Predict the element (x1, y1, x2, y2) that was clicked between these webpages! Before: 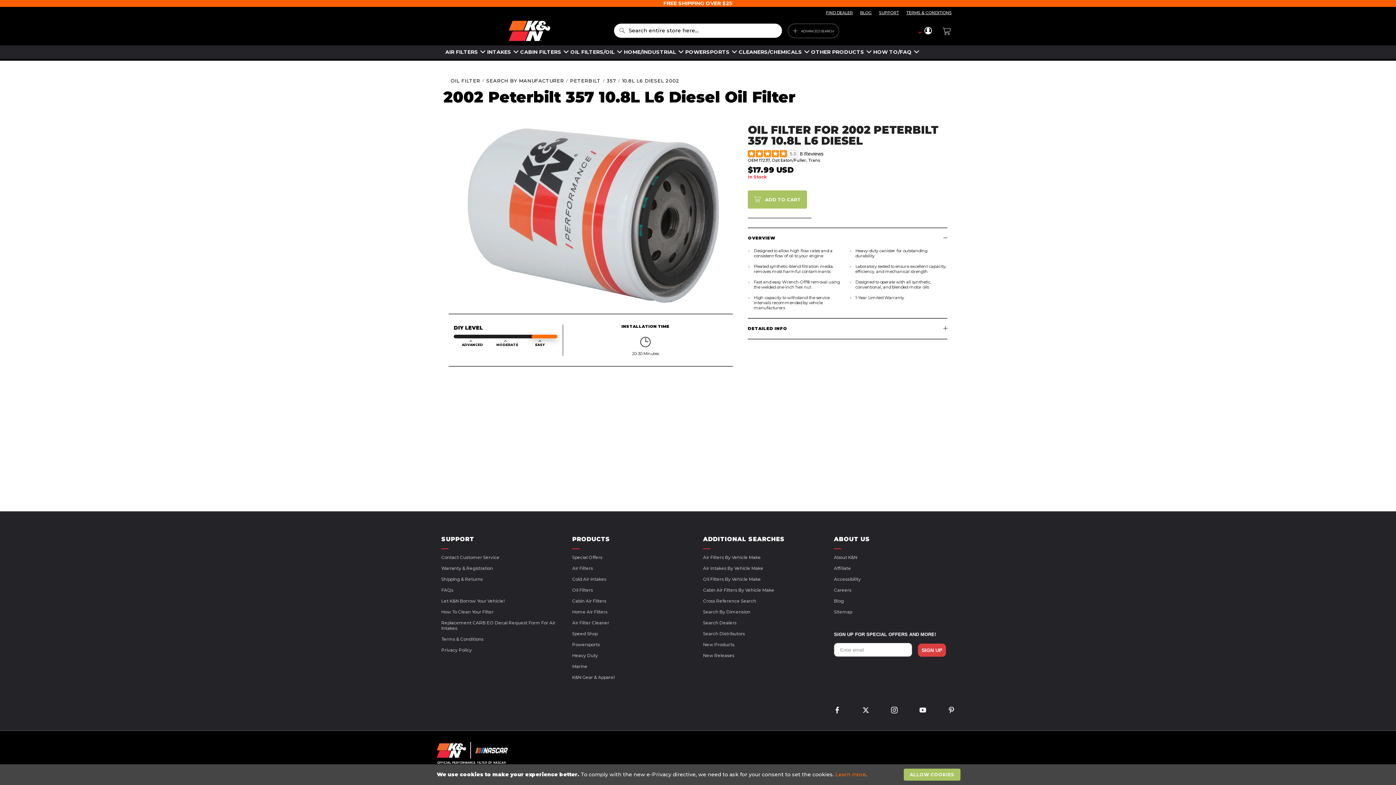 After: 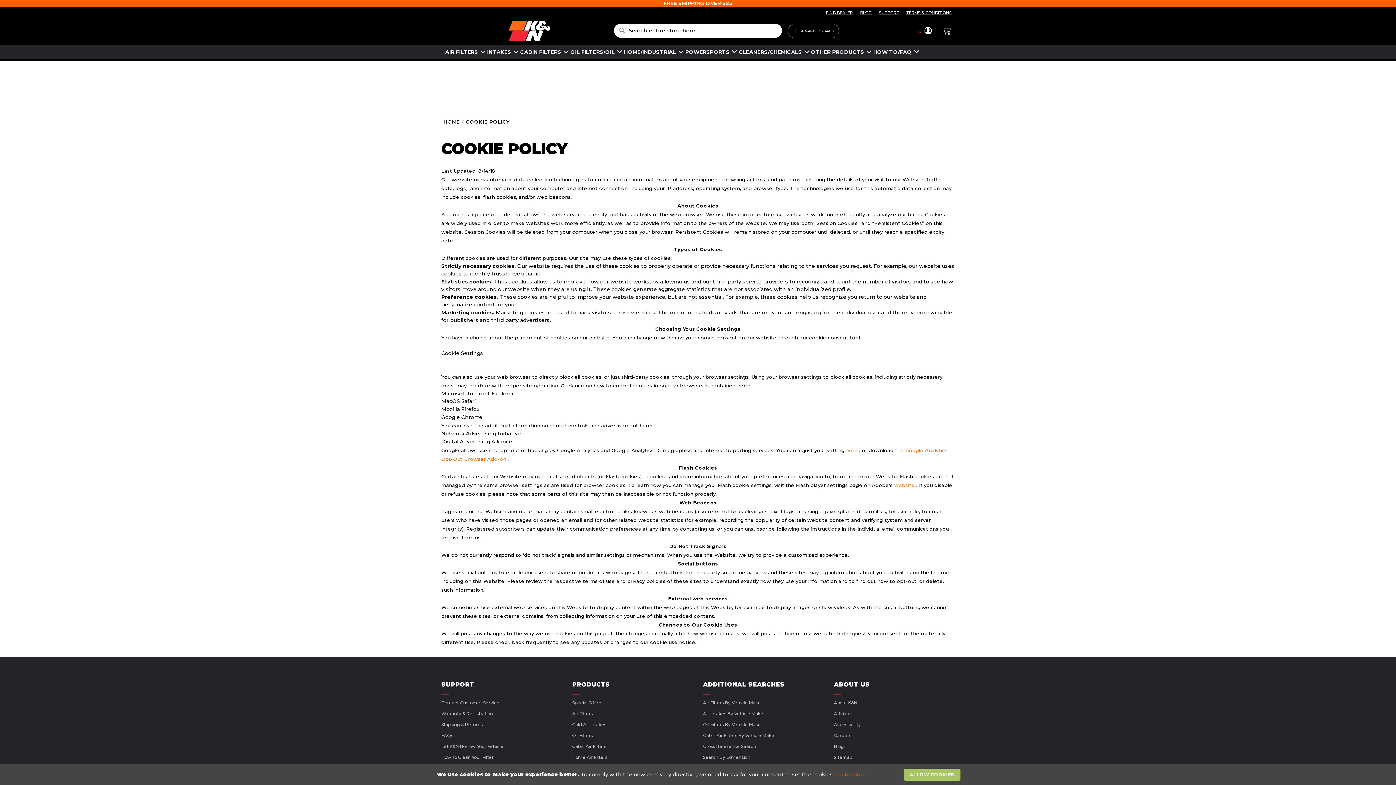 Action: label: Learn more bbox: (835, 771, 866, 778)